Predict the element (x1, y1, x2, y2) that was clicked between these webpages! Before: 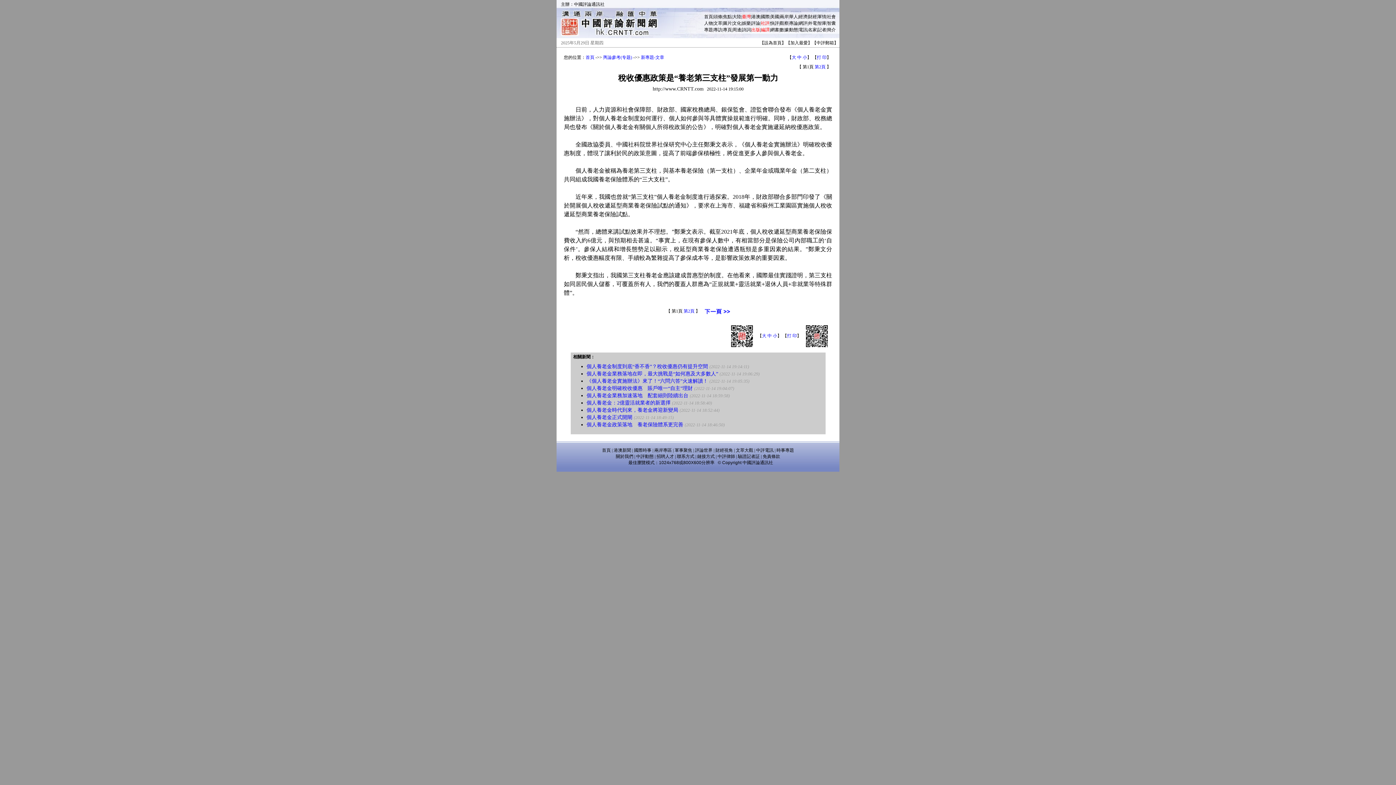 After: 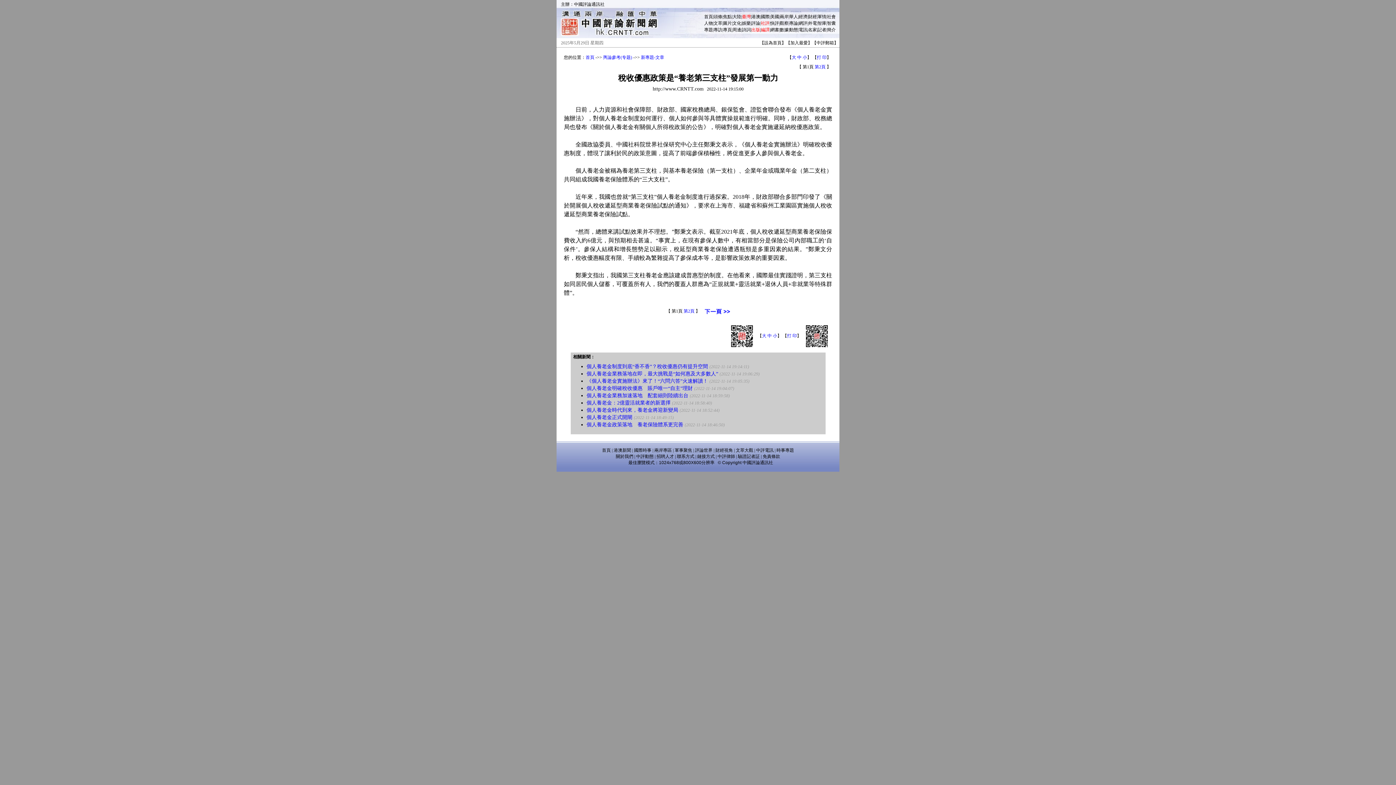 Action: label: 名家 bbox: (808, 27, 817, 32)